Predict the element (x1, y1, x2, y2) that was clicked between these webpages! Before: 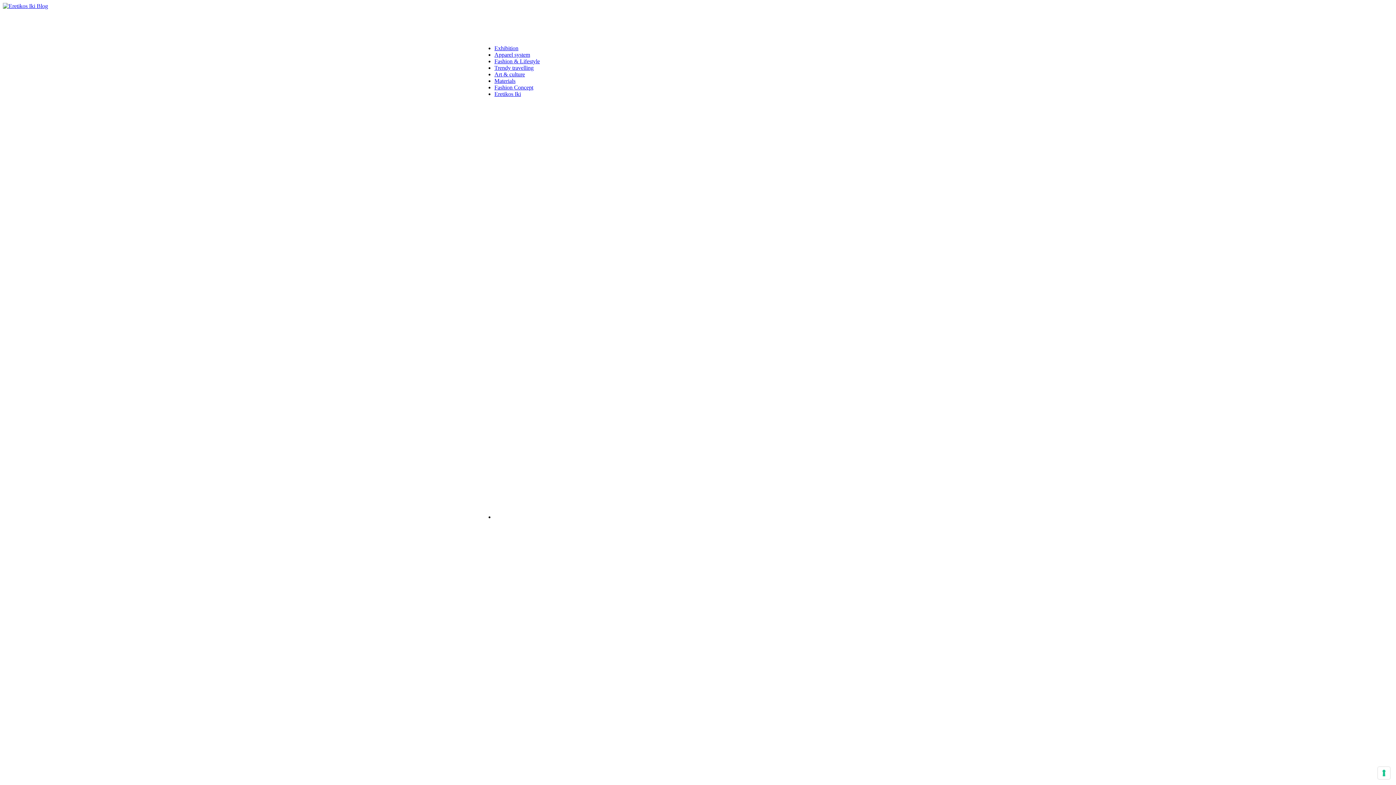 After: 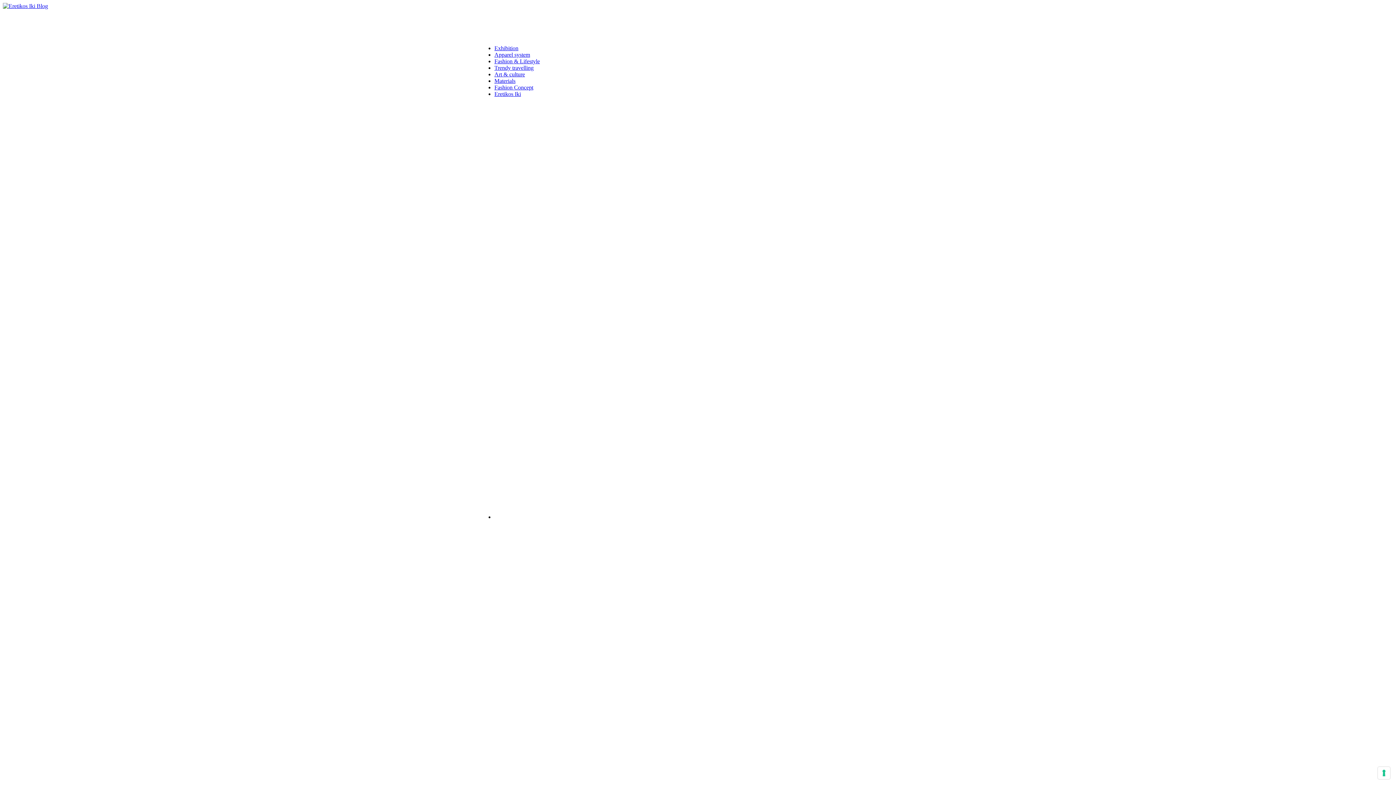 Action: bbox: (494, 71, 525, 77) label: Art & culture